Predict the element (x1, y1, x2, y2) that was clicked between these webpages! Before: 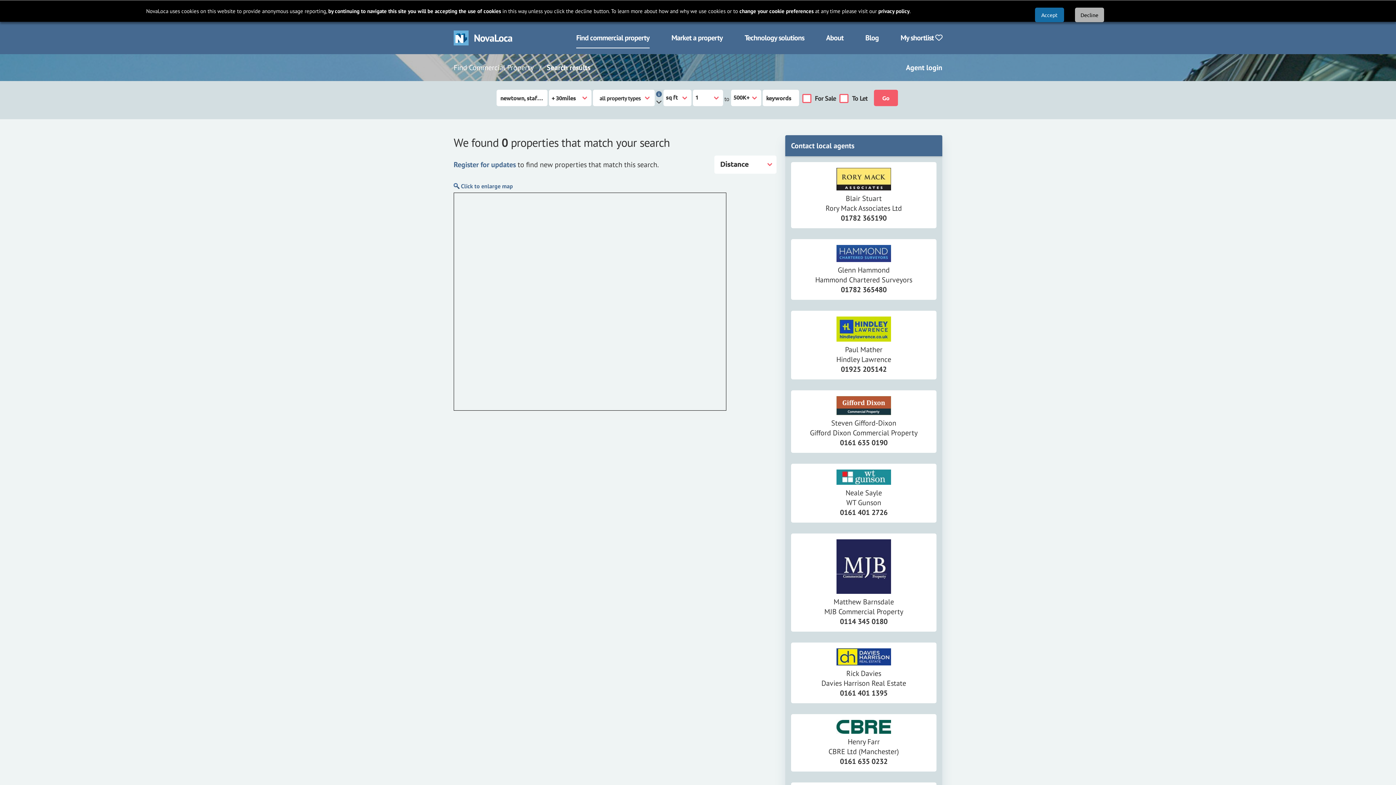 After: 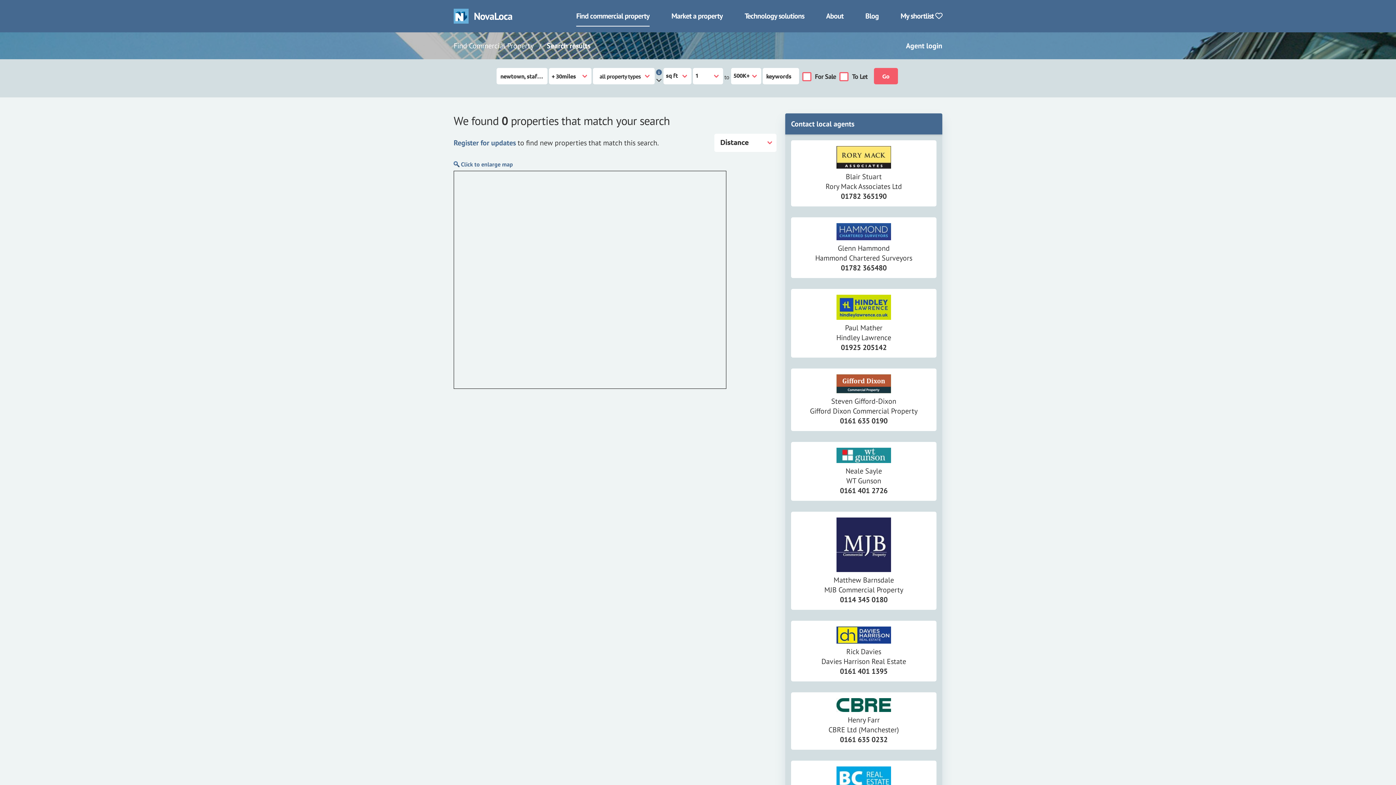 Action: bbox: (841, 213, 886, 222) label: 01782 365190